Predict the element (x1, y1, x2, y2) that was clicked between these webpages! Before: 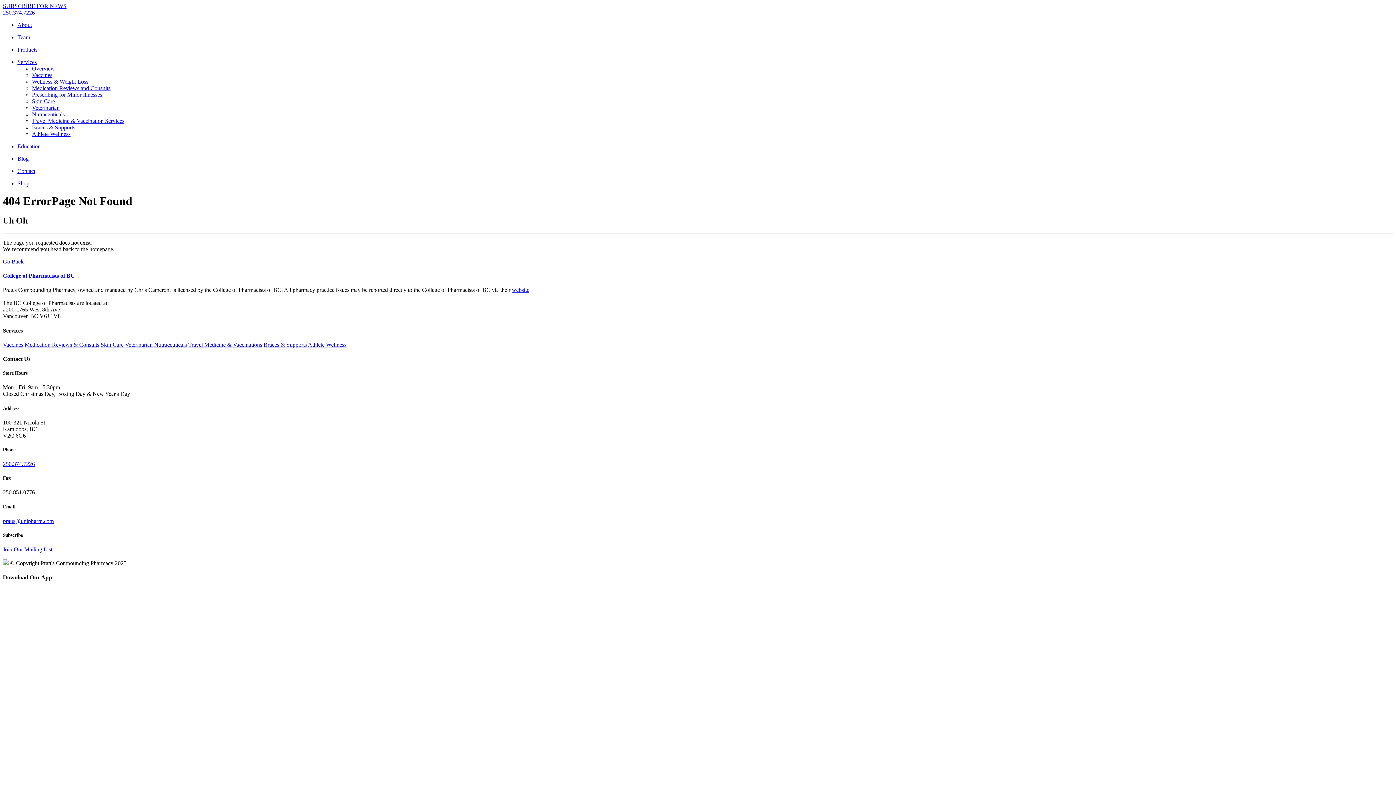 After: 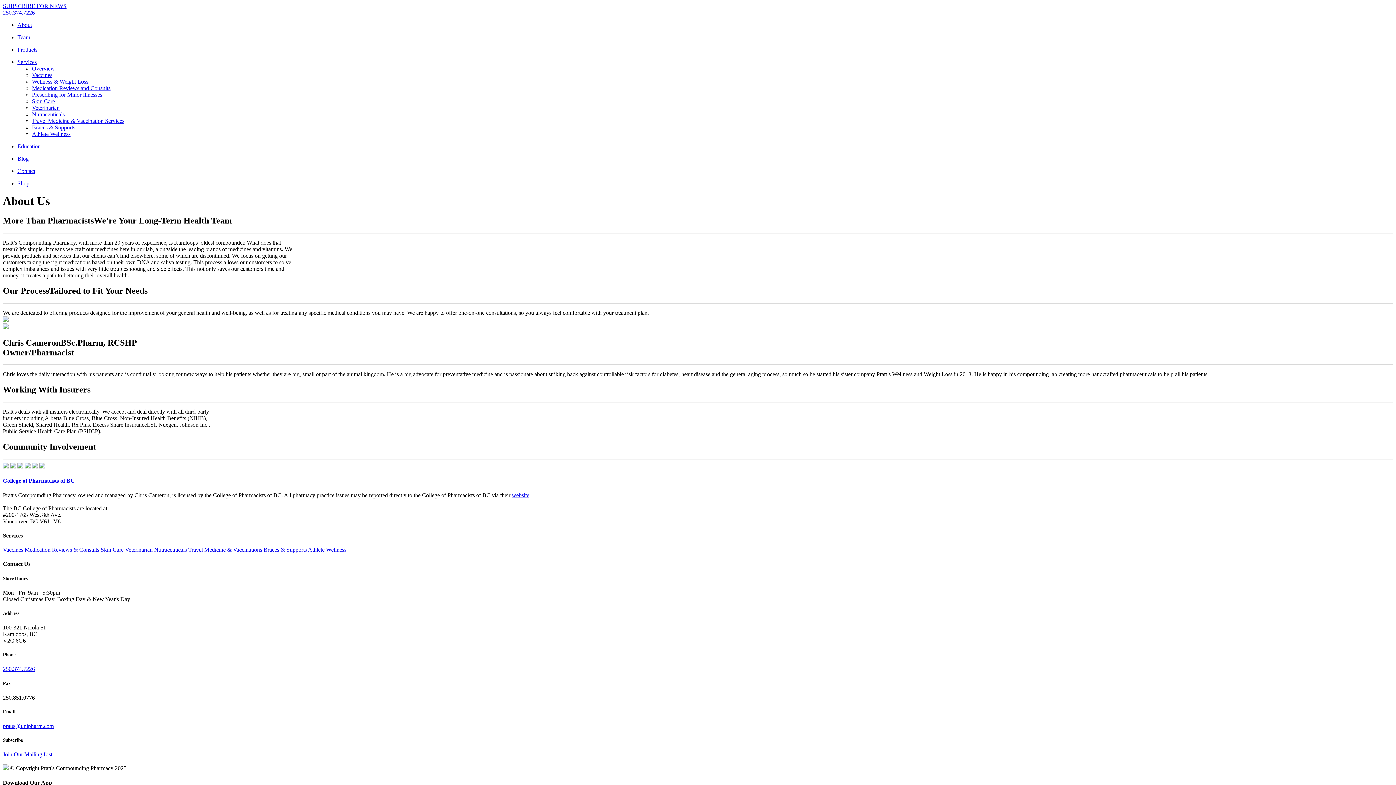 Action: label: About bbox: (17, 21, 32, 28)